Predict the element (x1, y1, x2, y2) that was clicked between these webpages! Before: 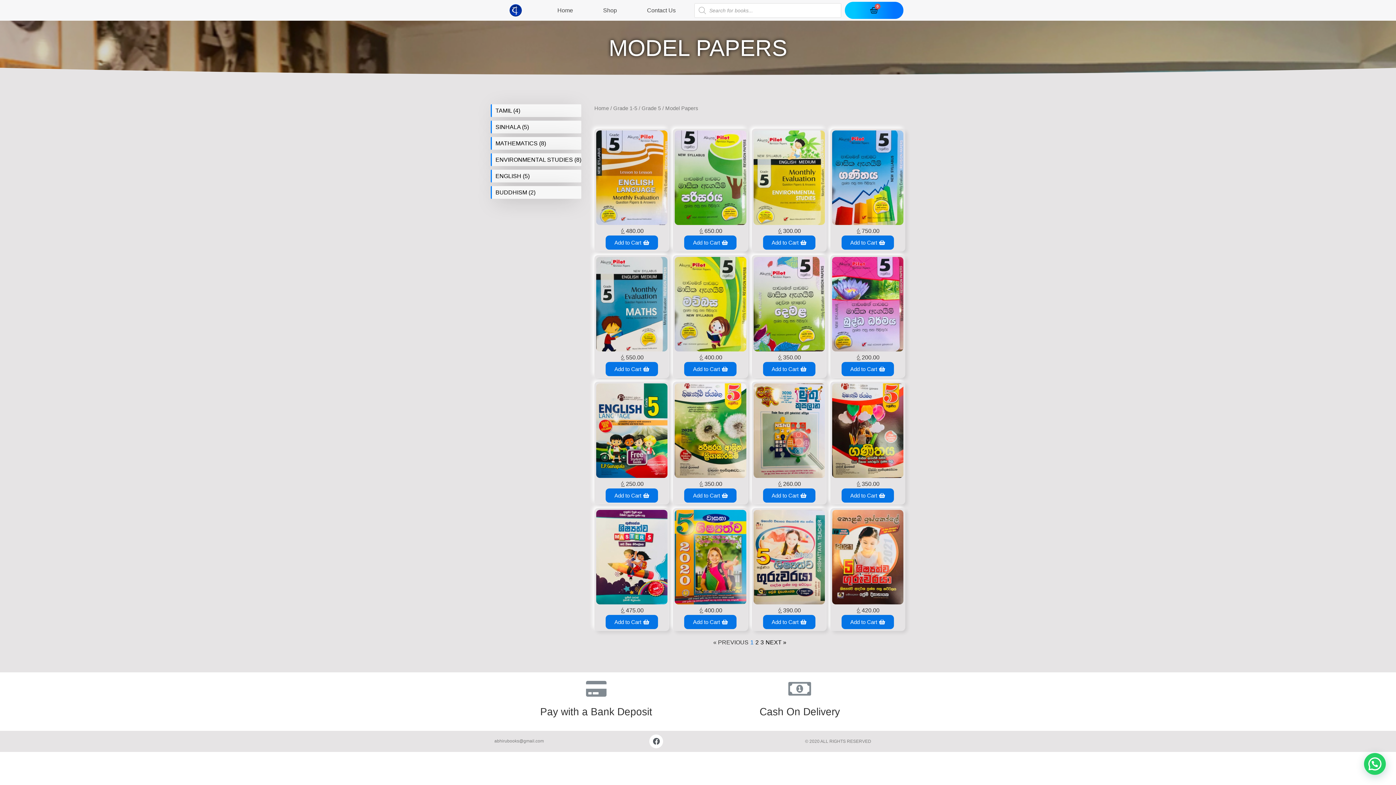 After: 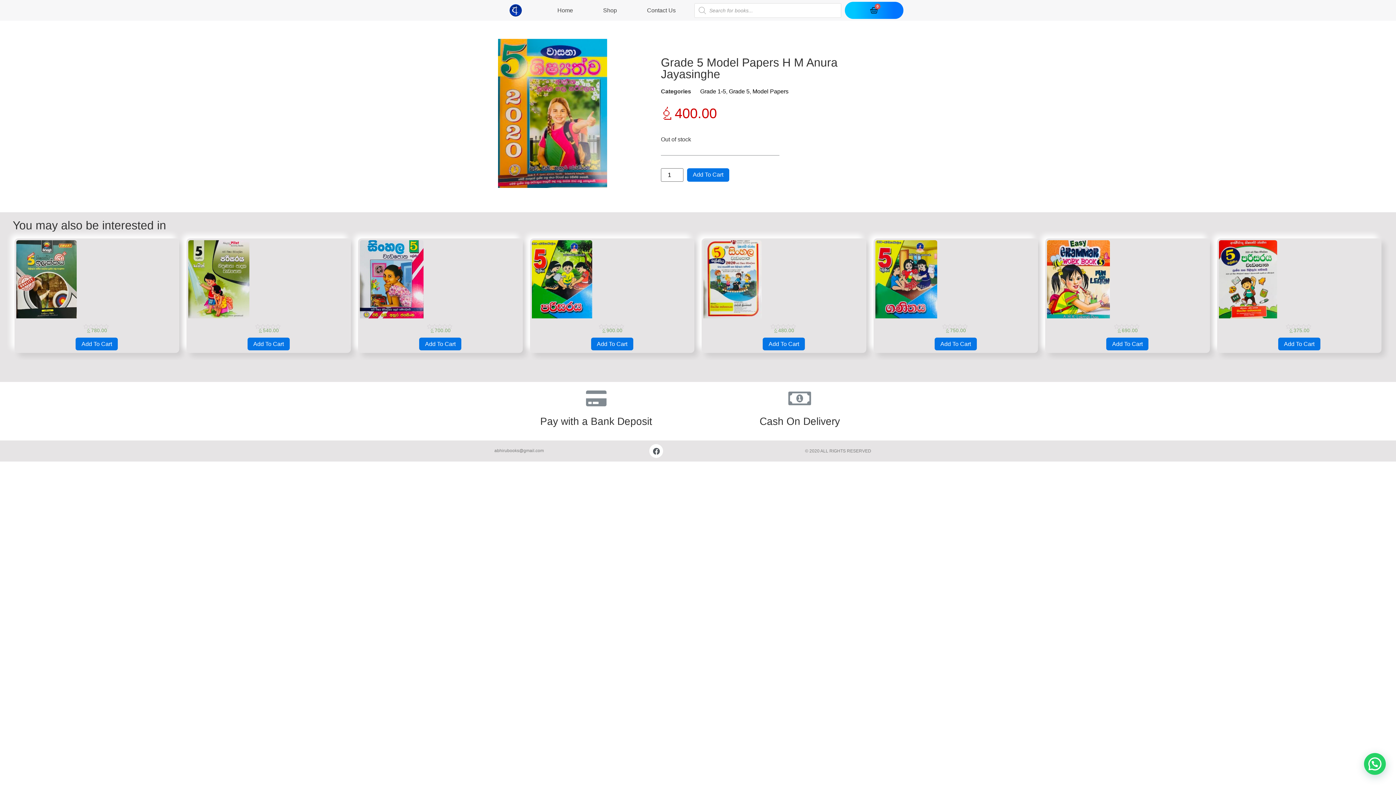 Action: bbox: (675, 510, 746, 604)